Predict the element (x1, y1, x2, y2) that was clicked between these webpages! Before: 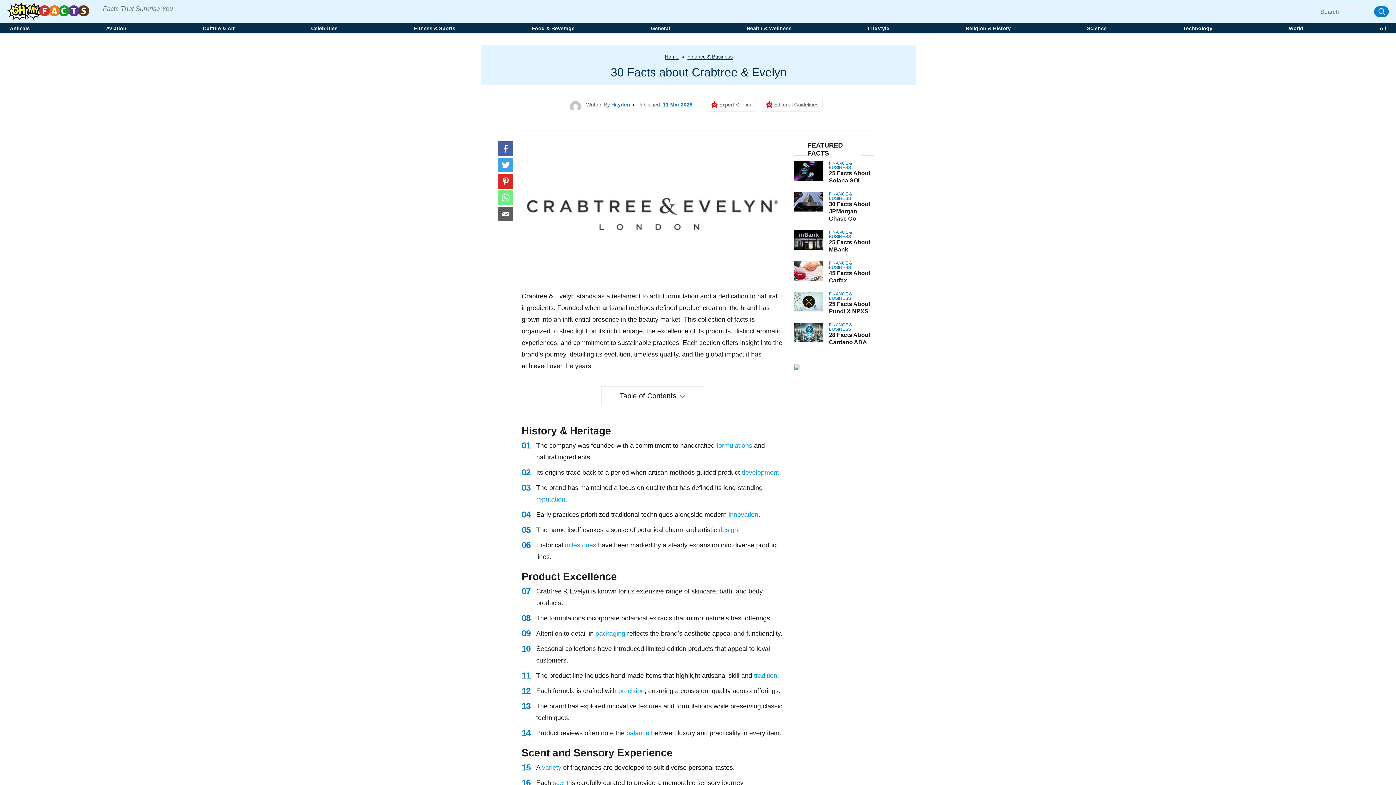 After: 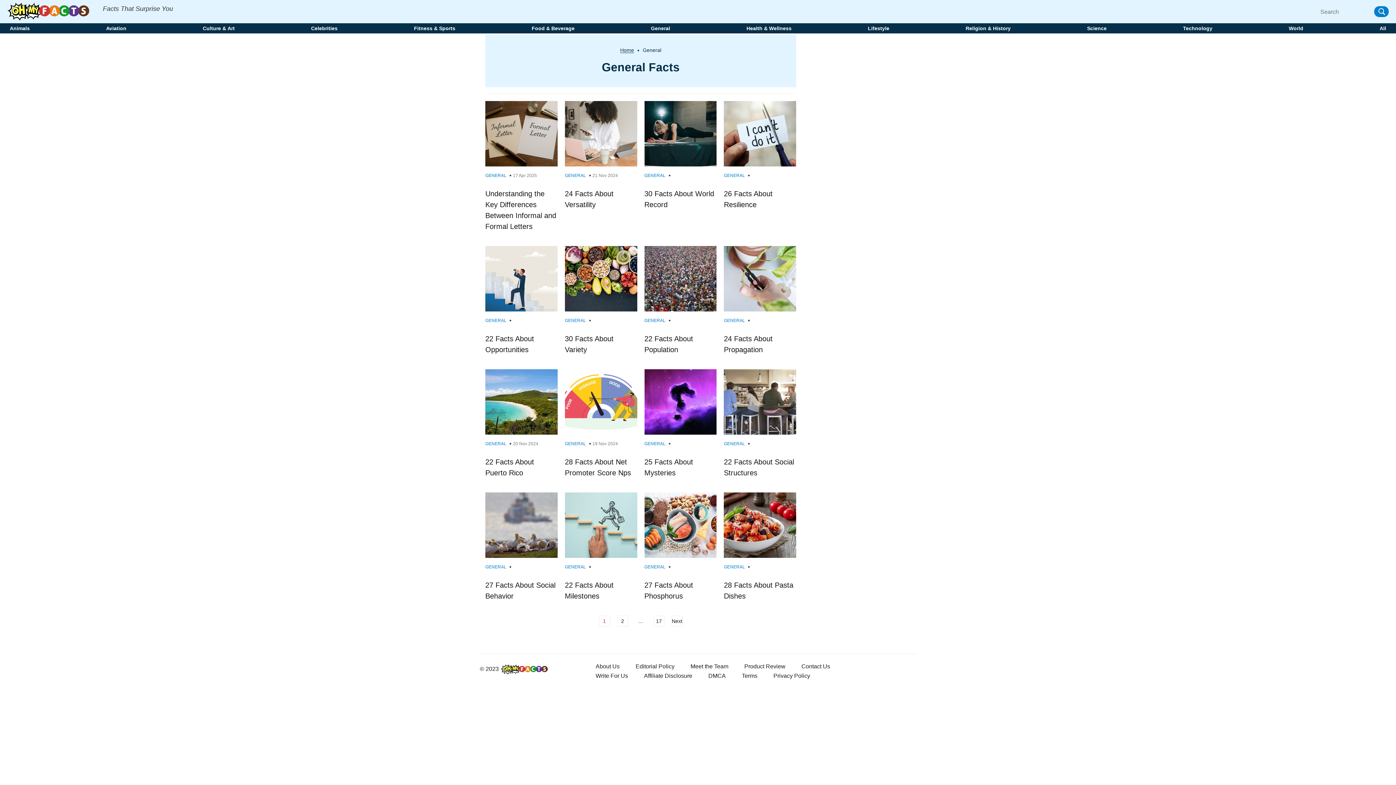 Action: label: General bbox: (651, 26, 670, 30)